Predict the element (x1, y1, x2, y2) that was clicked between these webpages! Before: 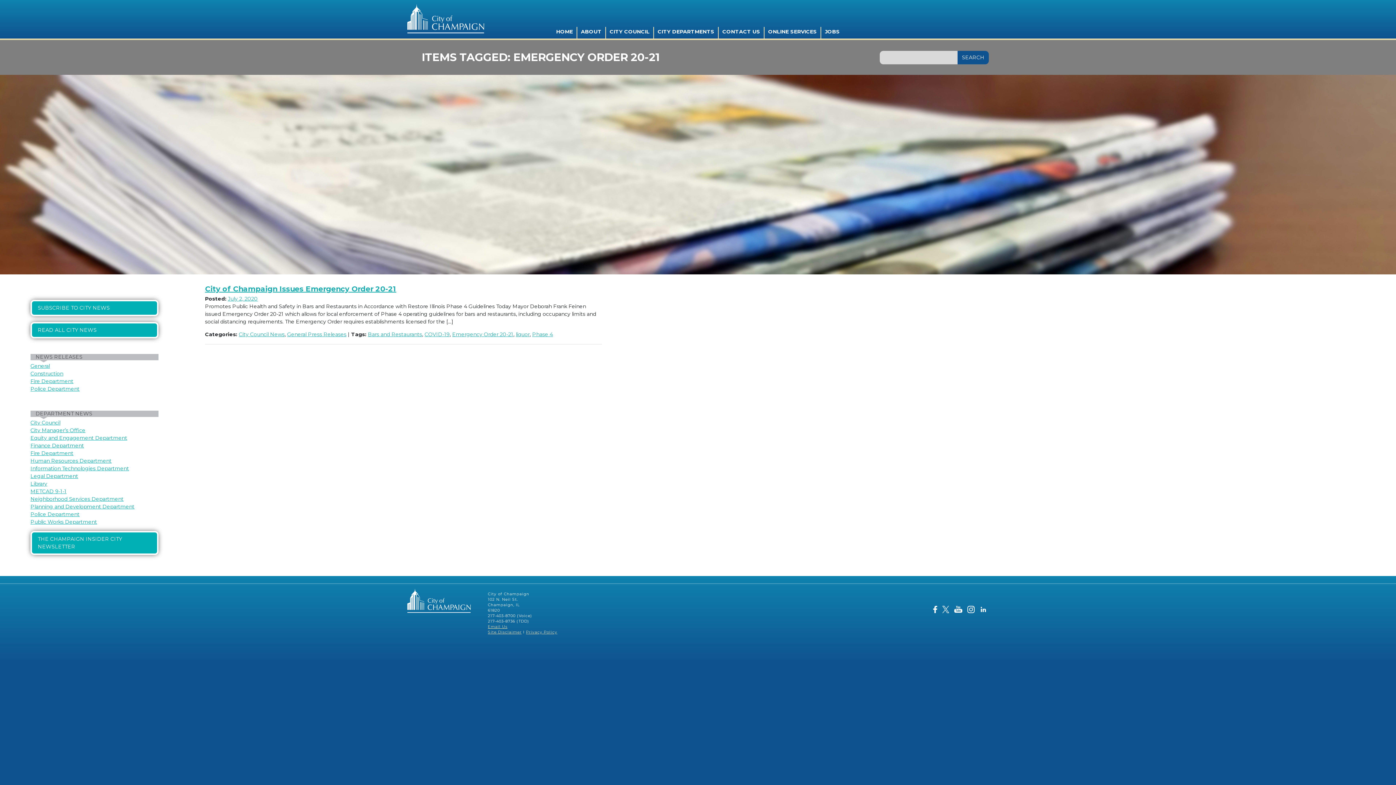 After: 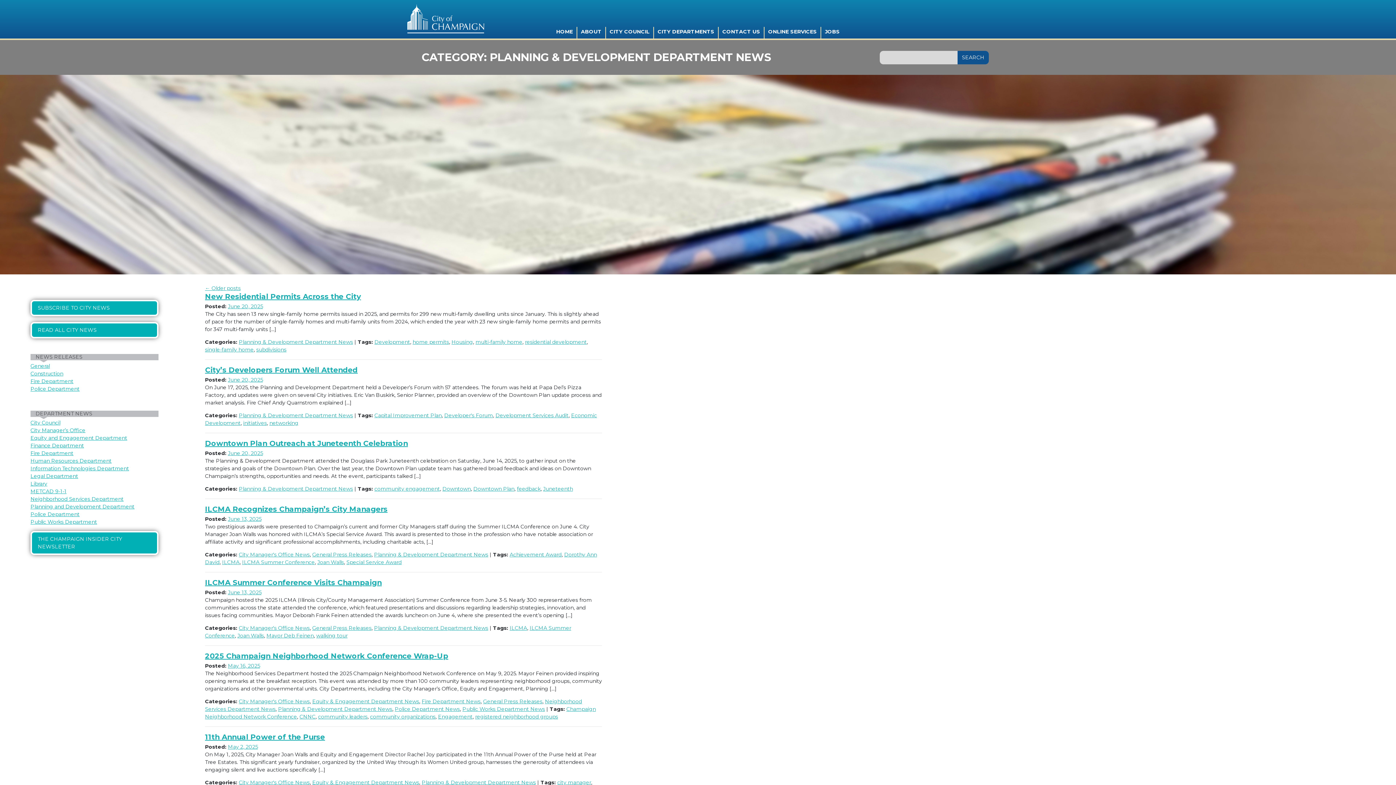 Action: bbox: (30, 503, 134, 510) label: Planning and Development Department